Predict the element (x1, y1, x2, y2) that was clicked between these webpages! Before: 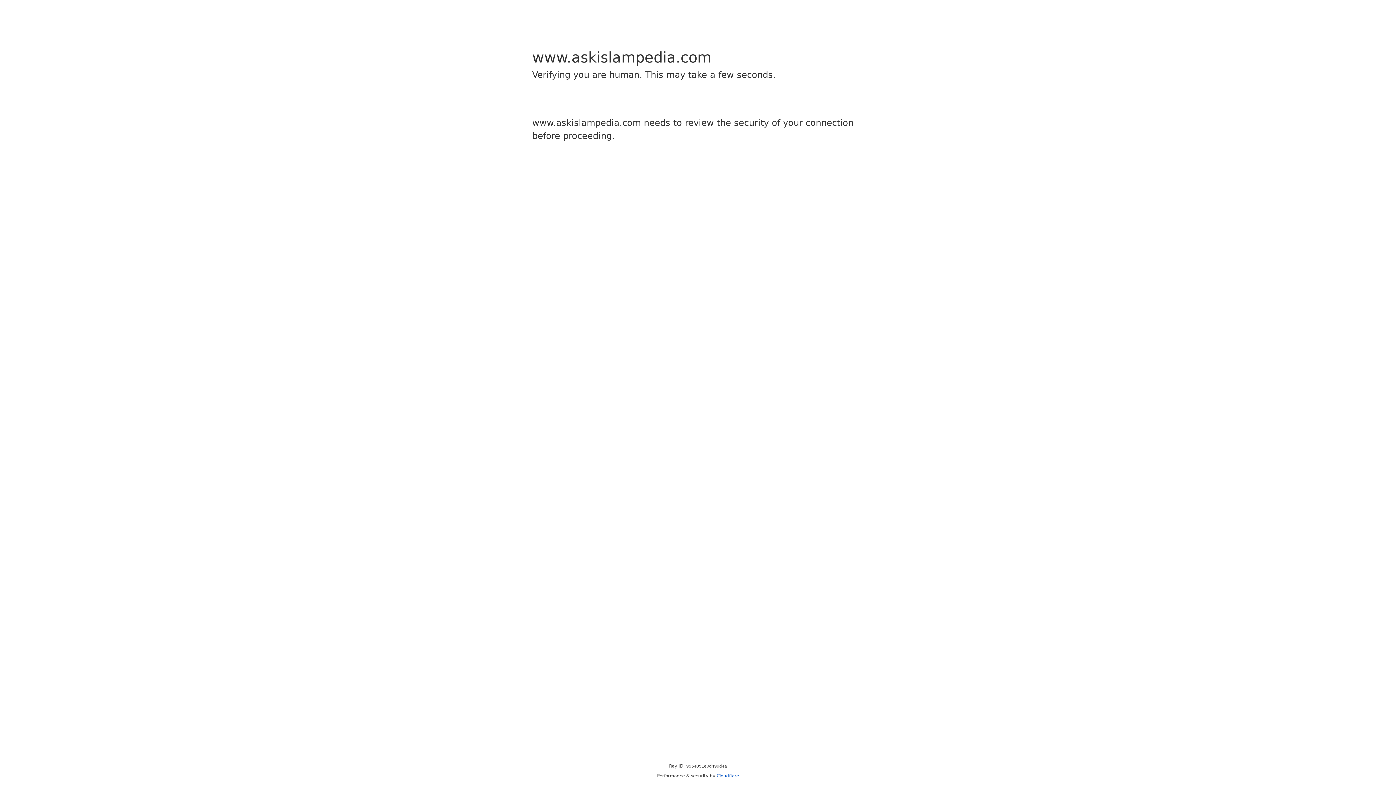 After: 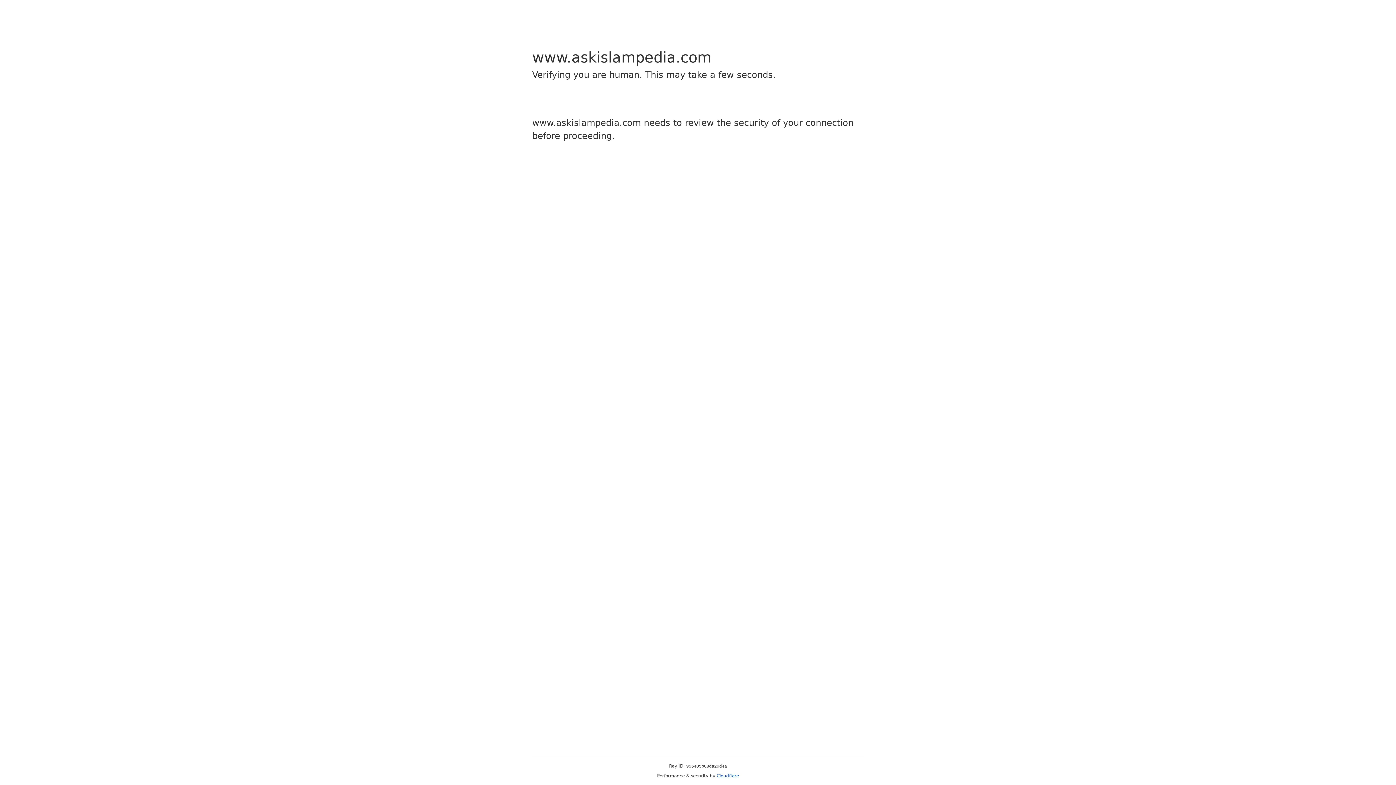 Action: label: Cloudflare bbox: (716, 773, 739, 778)